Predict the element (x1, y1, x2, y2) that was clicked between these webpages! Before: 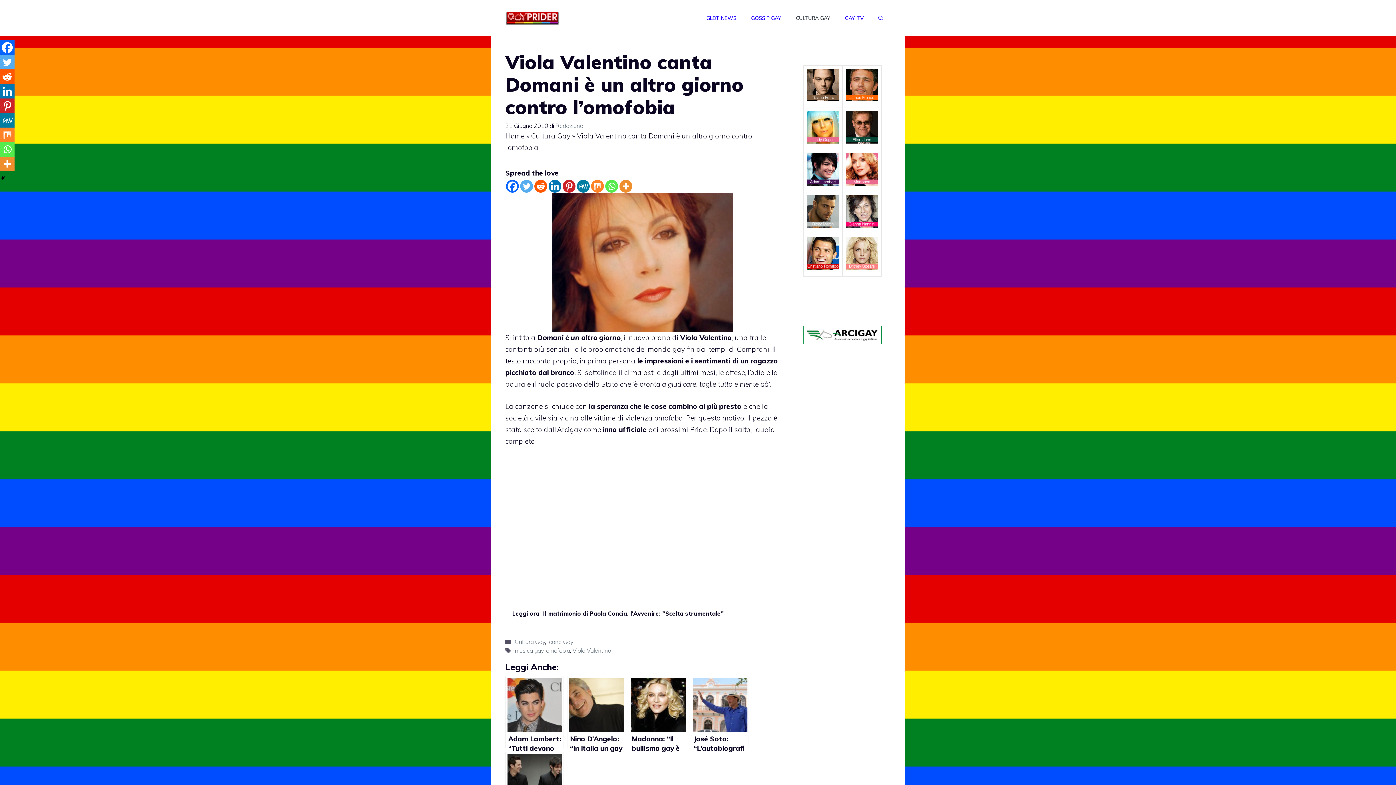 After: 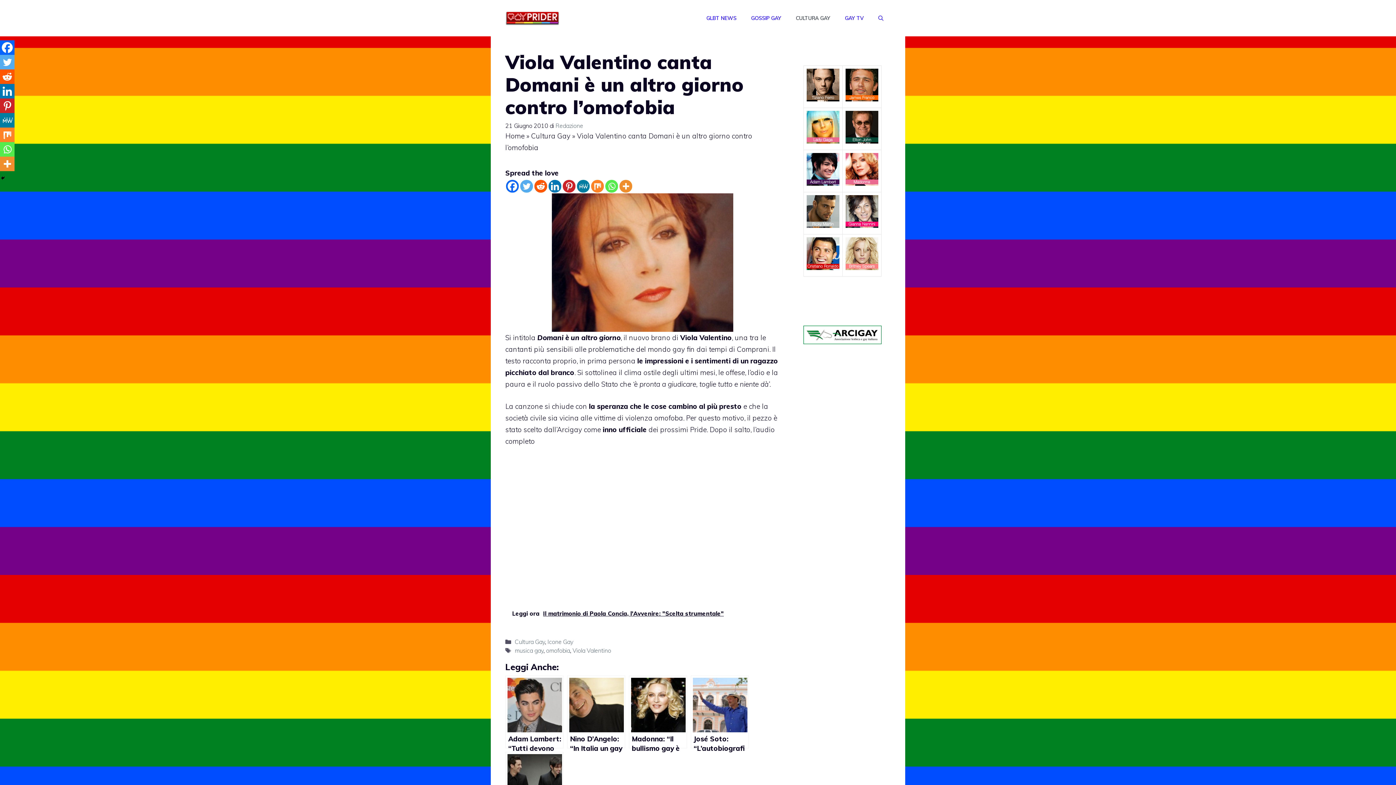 Action: label: Whatsapp bbox: (605, 180, 618, 192)